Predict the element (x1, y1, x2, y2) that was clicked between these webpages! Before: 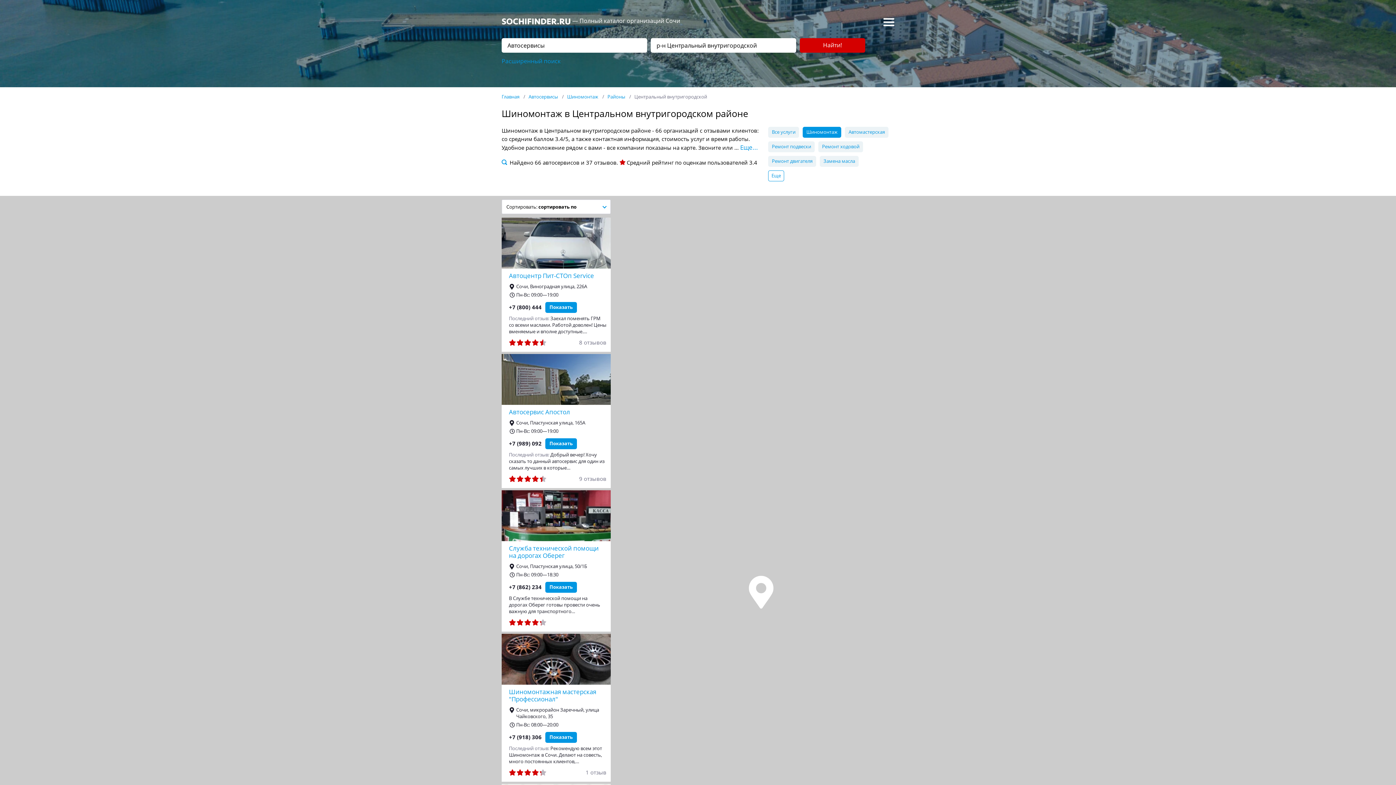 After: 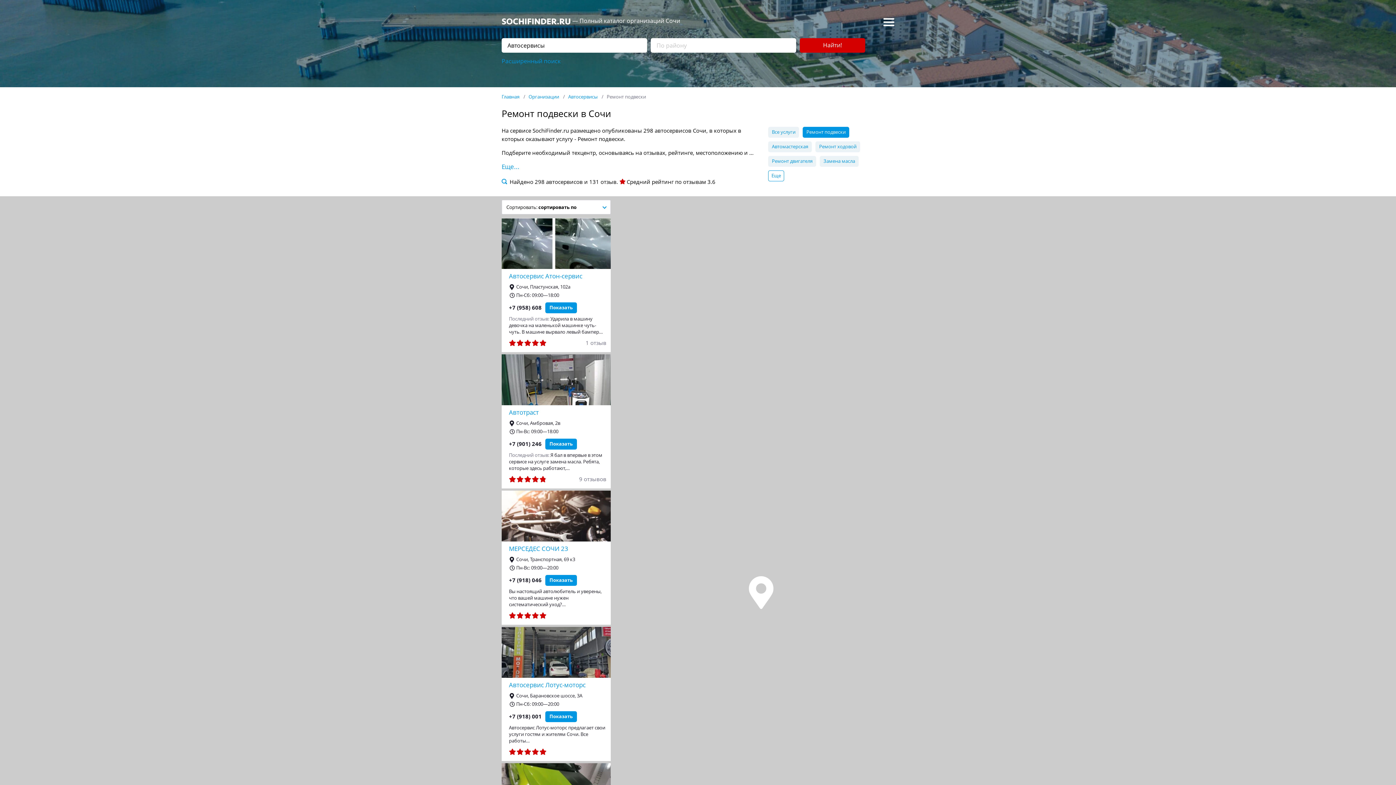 Action: bbox: (768, 141, 815, 152) label: Ремонт подвески